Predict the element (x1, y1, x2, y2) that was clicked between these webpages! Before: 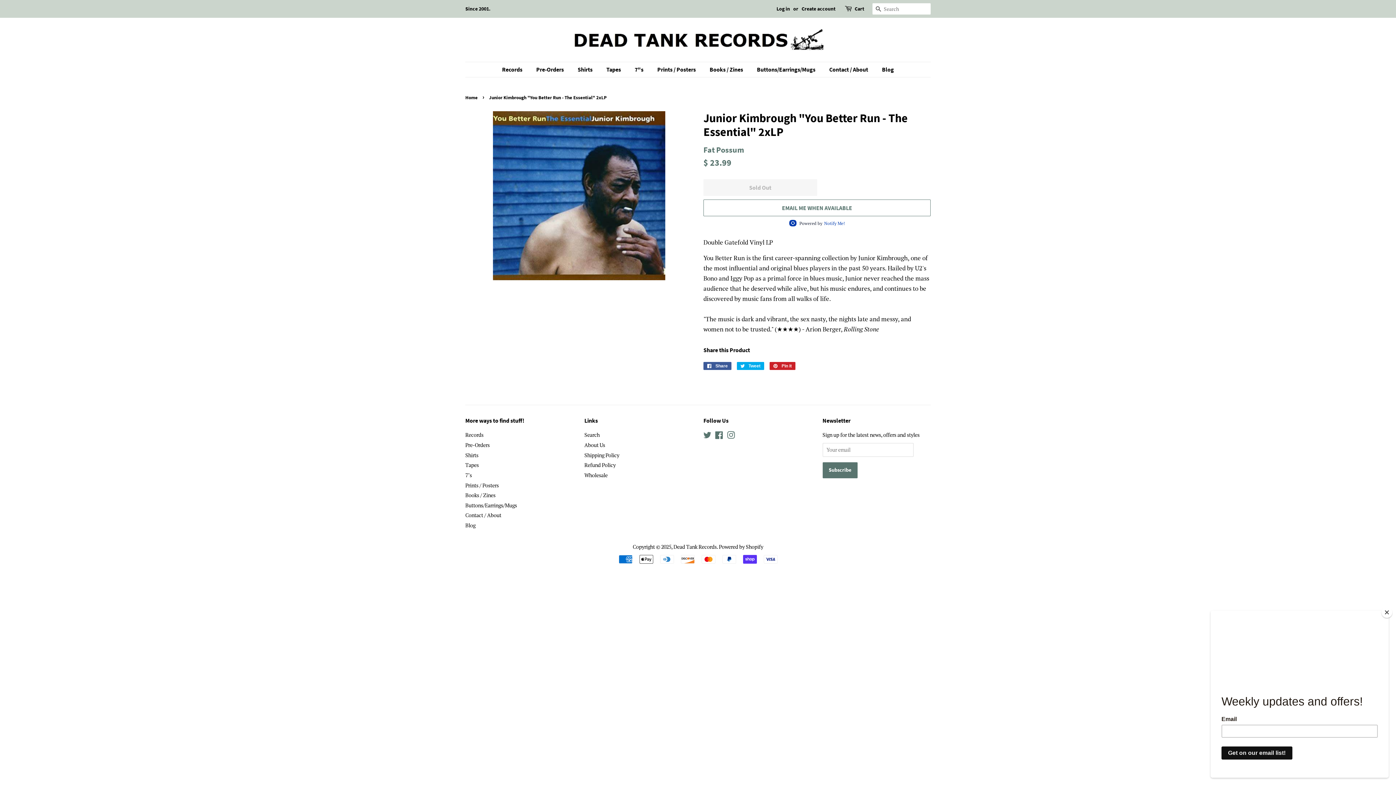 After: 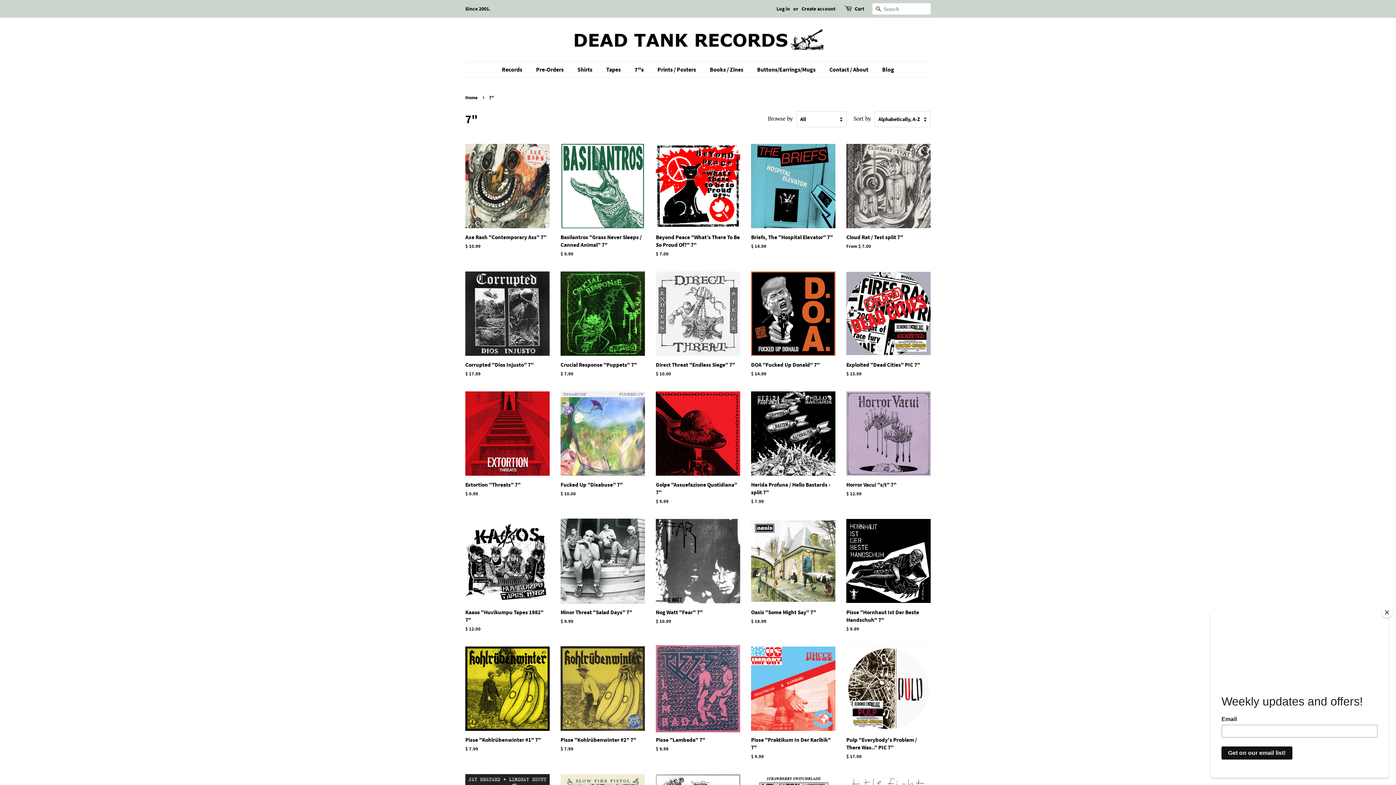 Action: bbox: (629, 62, 650, 77) label: 7"s